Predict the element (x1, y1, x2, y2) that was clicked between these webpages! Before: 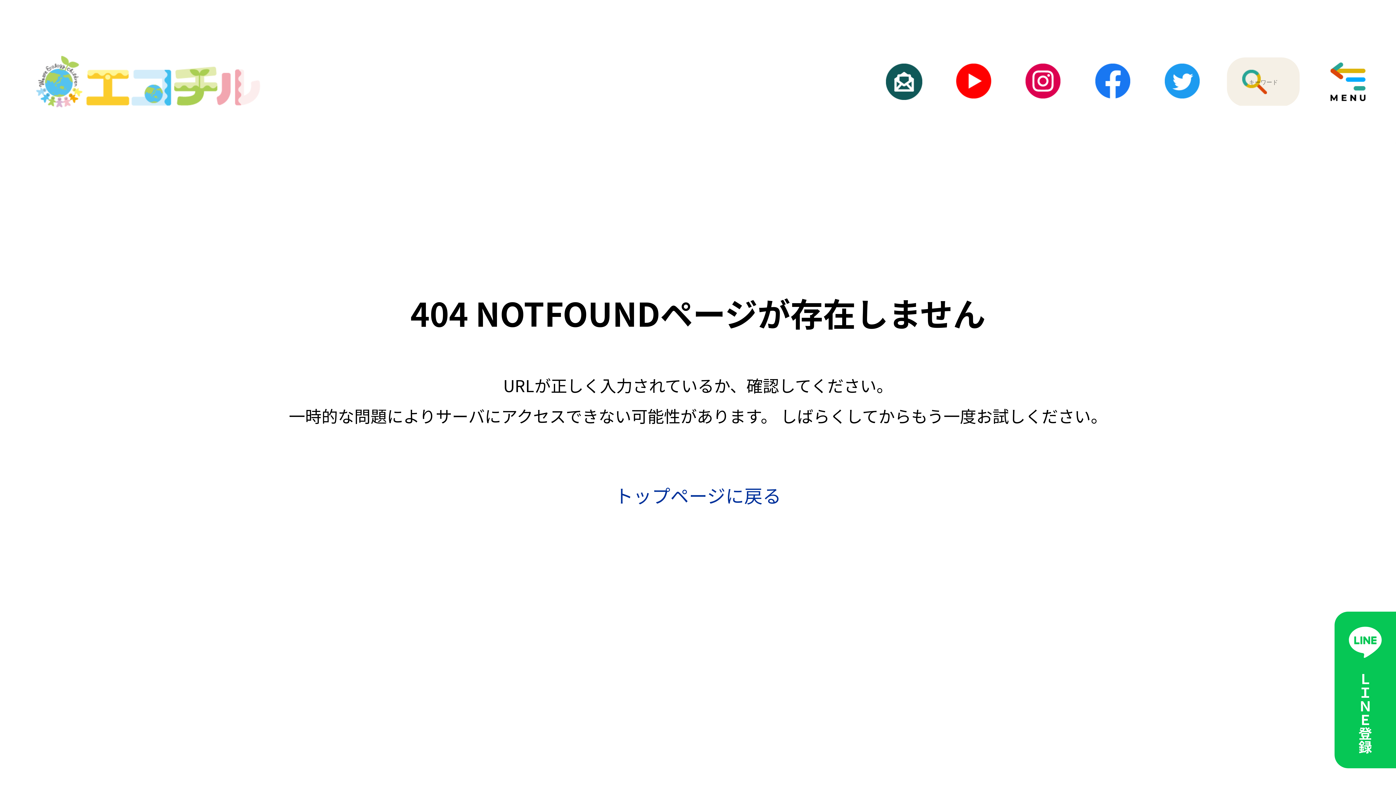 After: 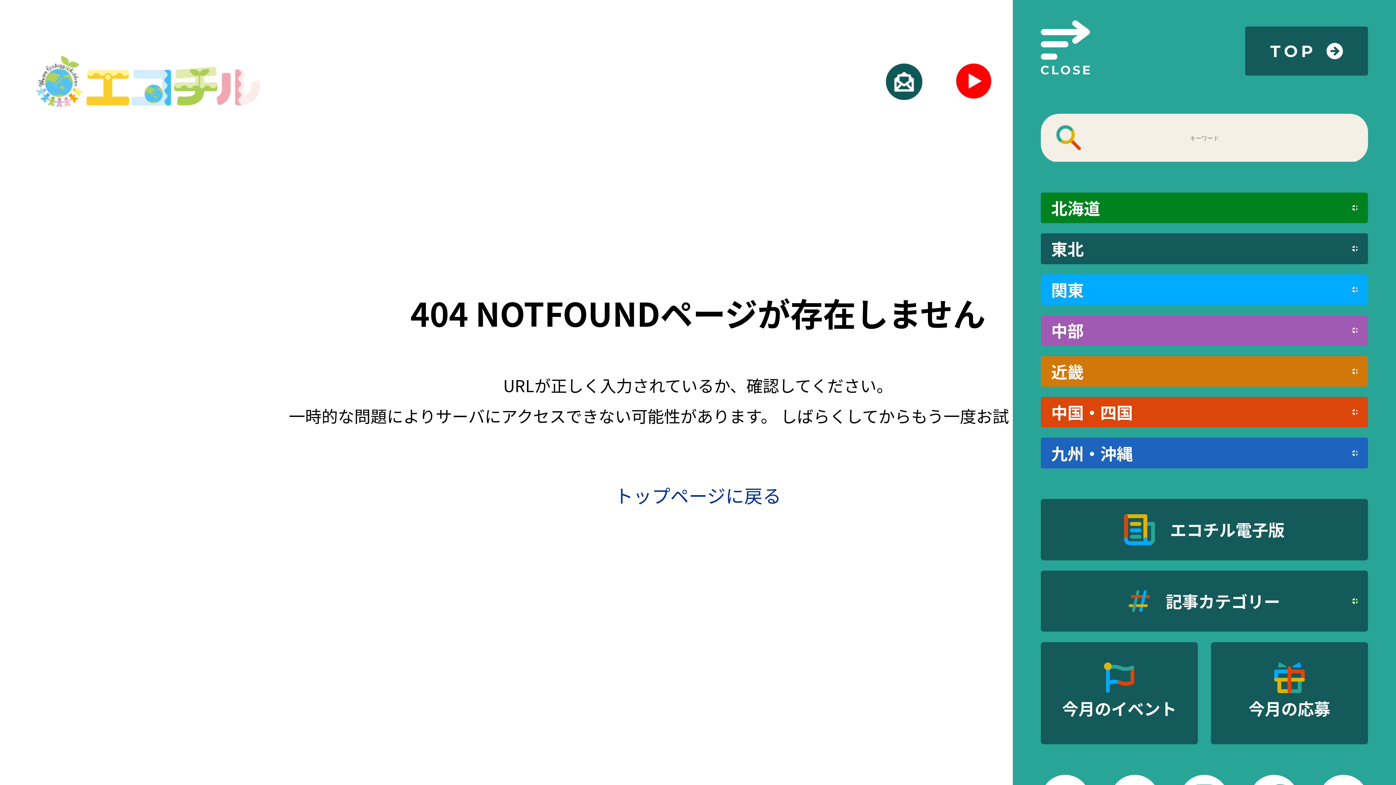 Action: bbox: (1330, 62, 1365, 100)